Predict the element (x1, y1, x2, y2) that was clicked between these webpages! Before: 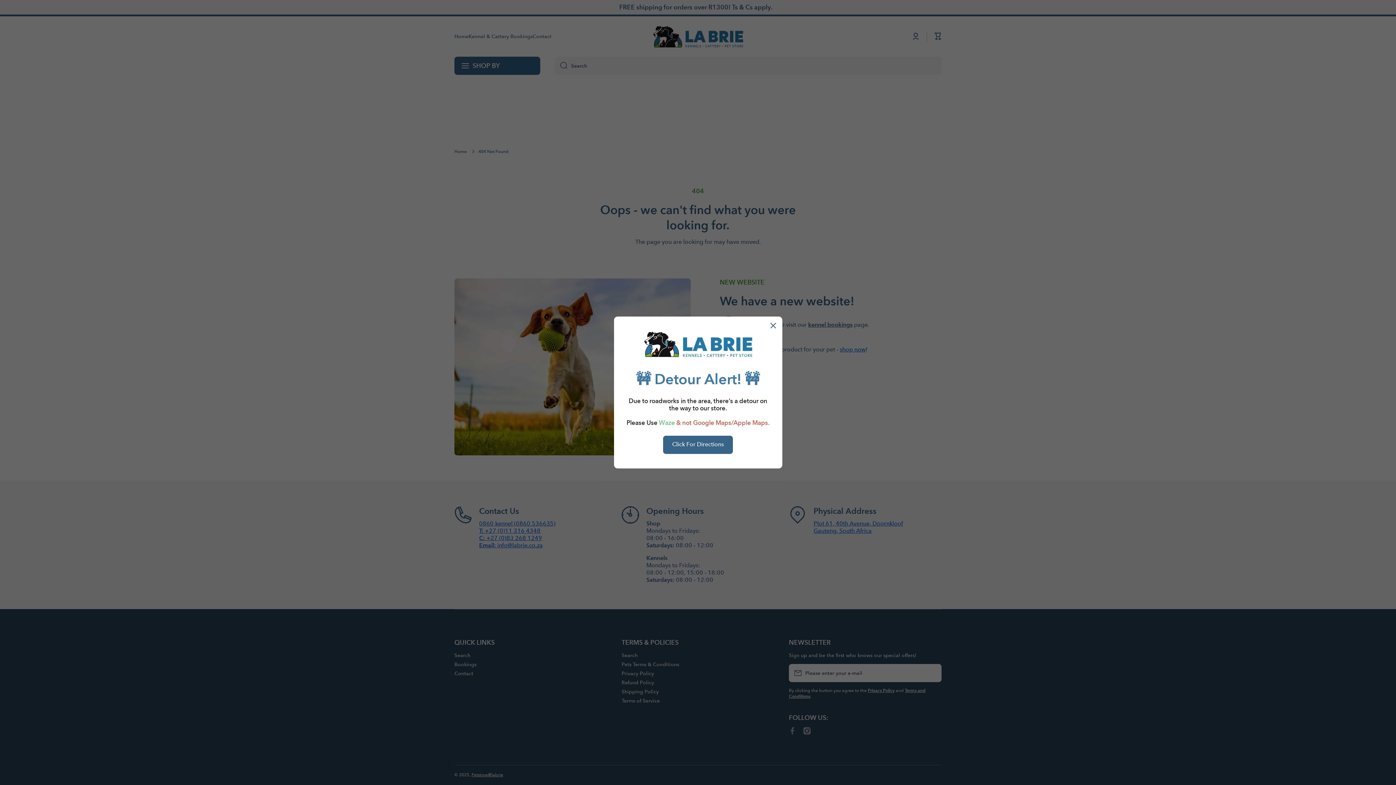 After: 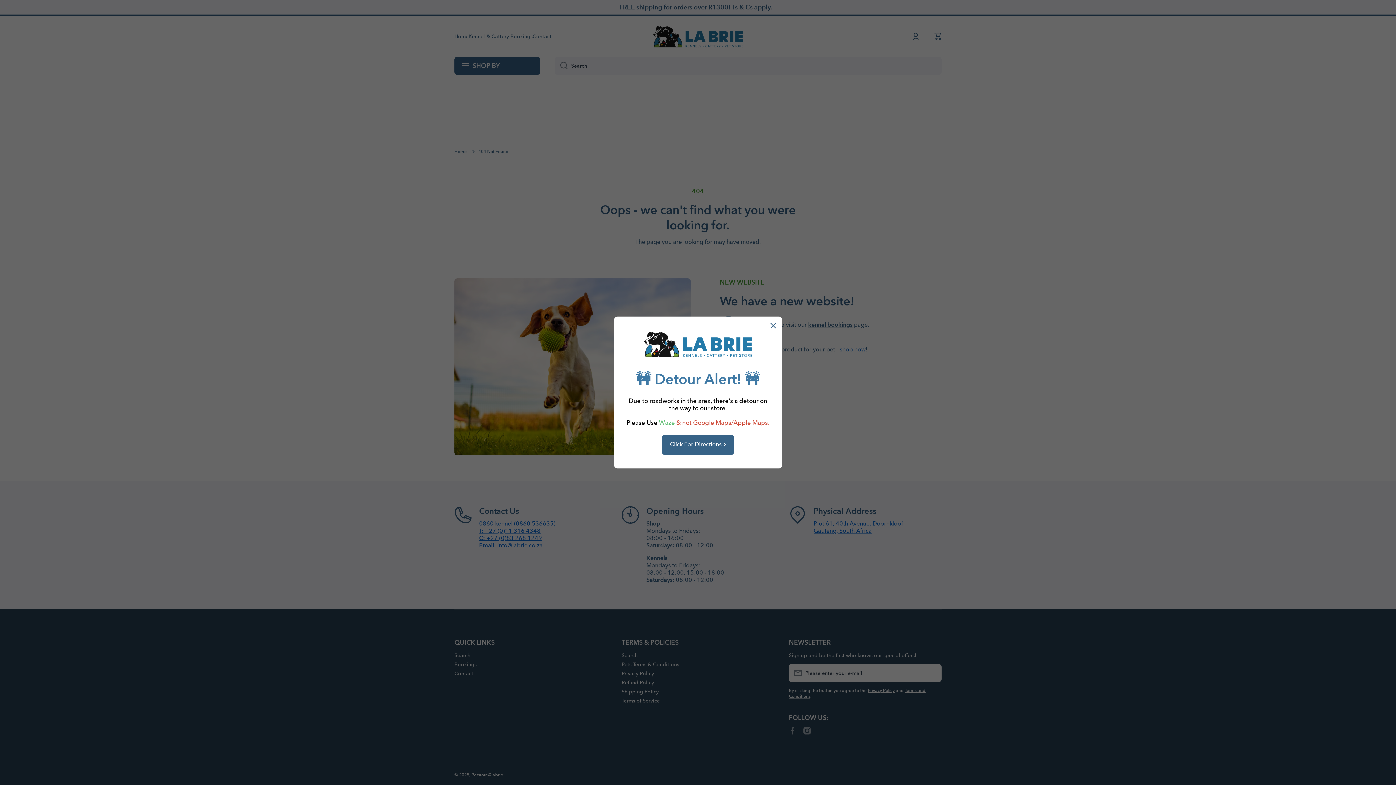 Action: bbox: (663, 436, 733, 454) label: Click For Directions